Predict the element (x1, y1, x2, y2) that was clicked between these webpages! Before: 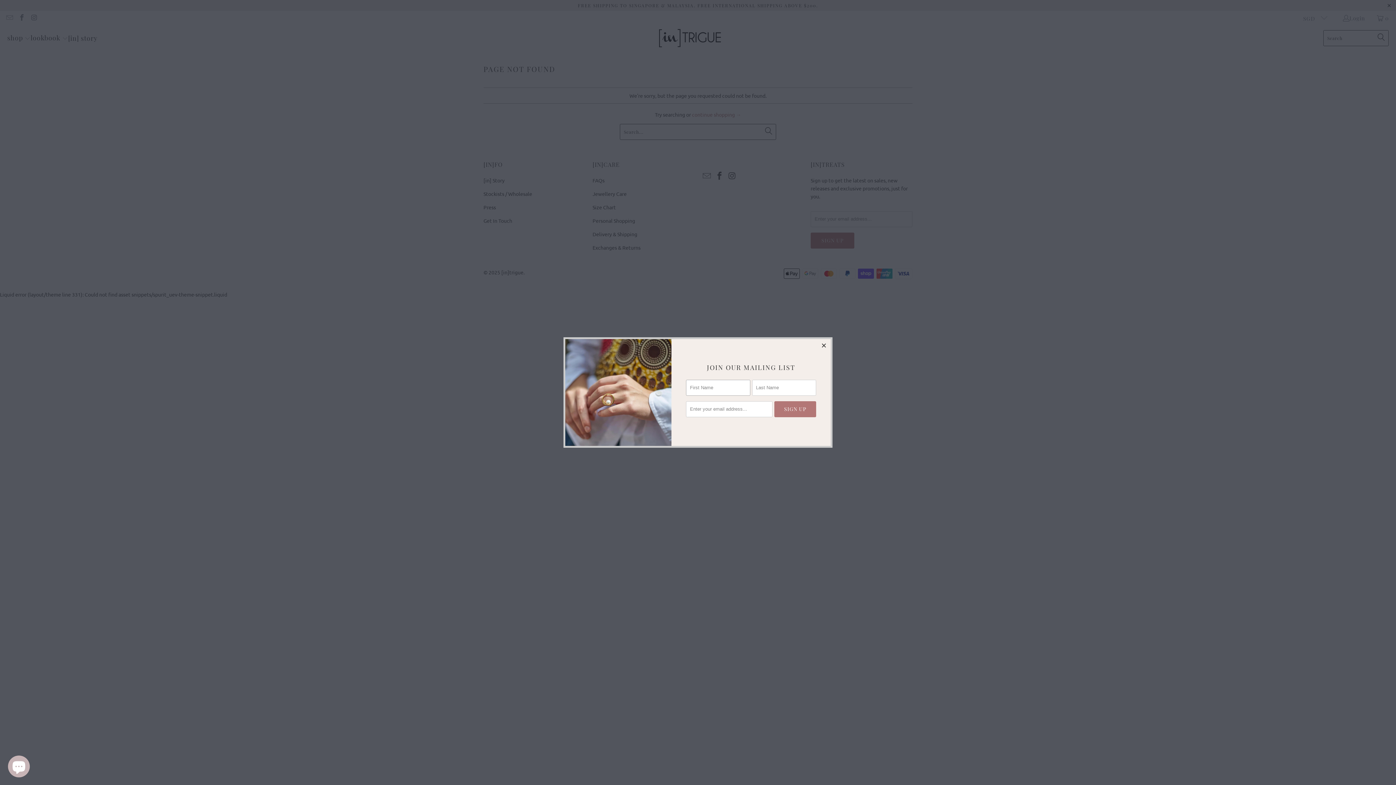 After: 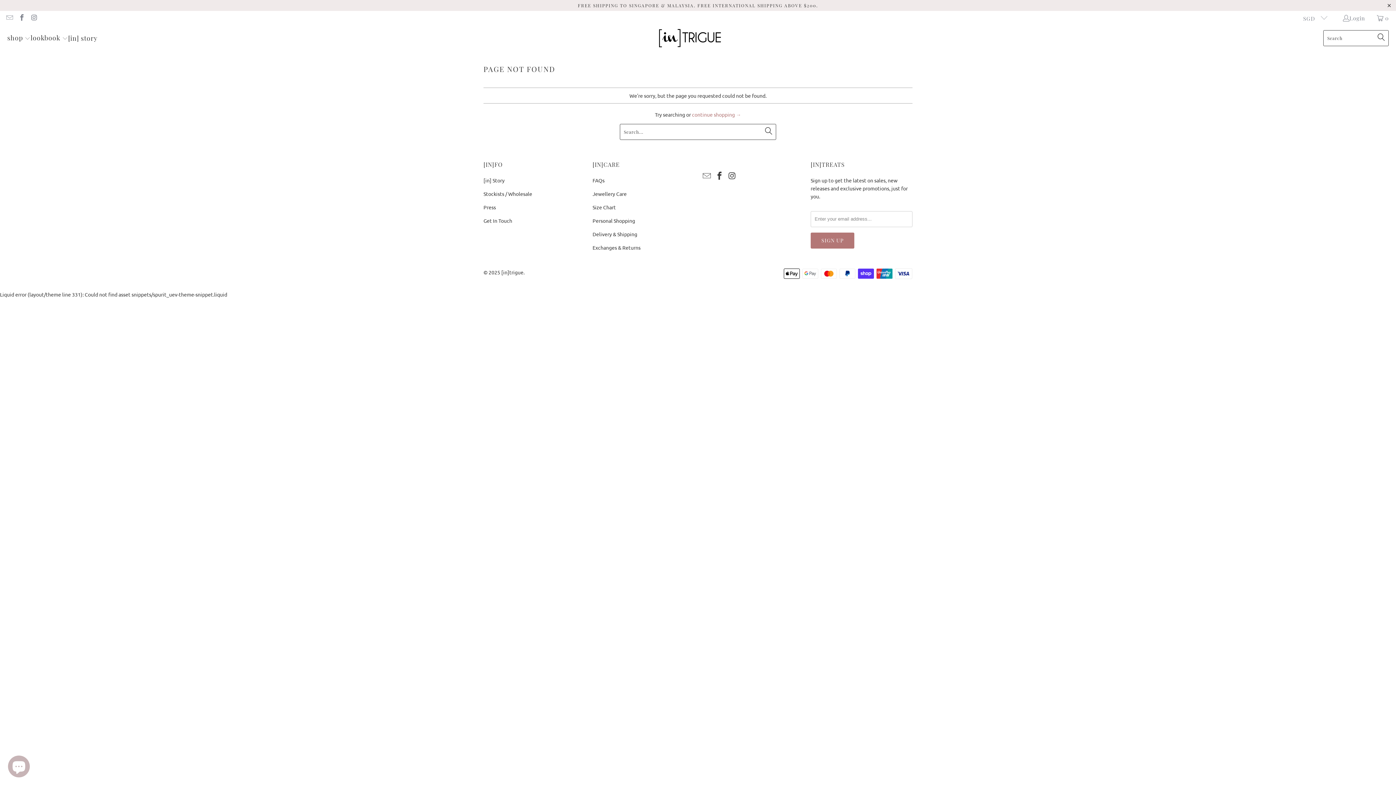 Action: bbox: (817, 339, 830, 352) label: close